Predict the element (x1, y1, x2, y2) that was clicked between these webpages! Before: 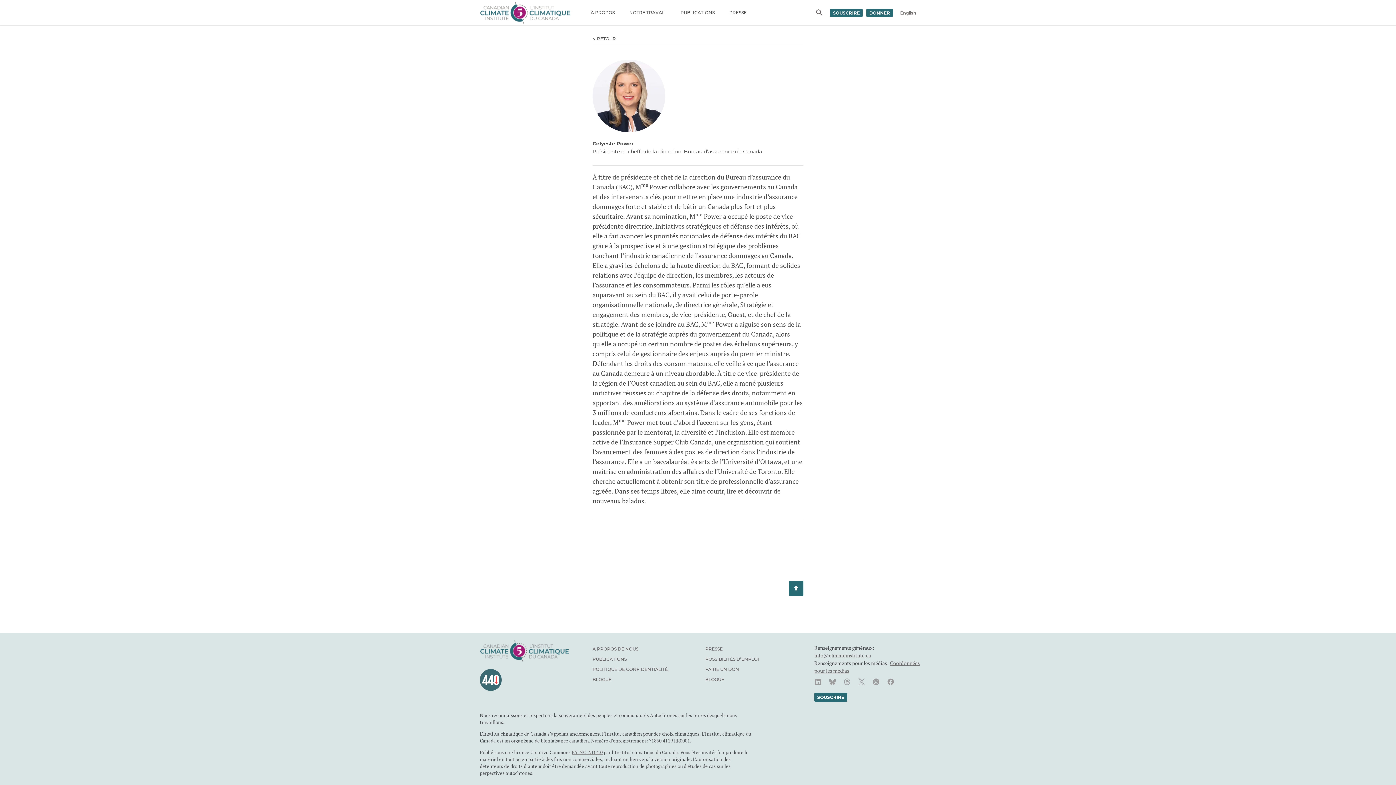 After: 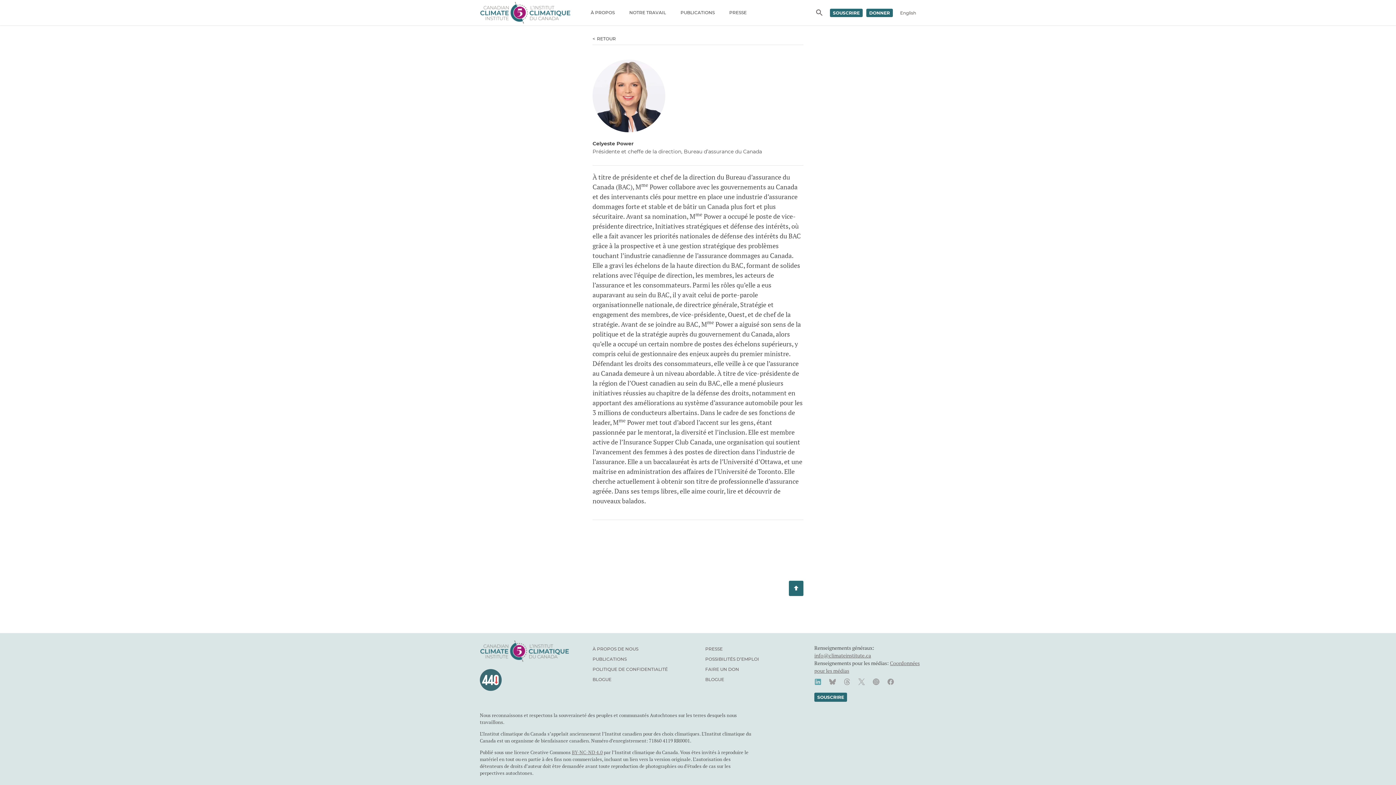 Action: bbox: (810, 674, 825, 689)